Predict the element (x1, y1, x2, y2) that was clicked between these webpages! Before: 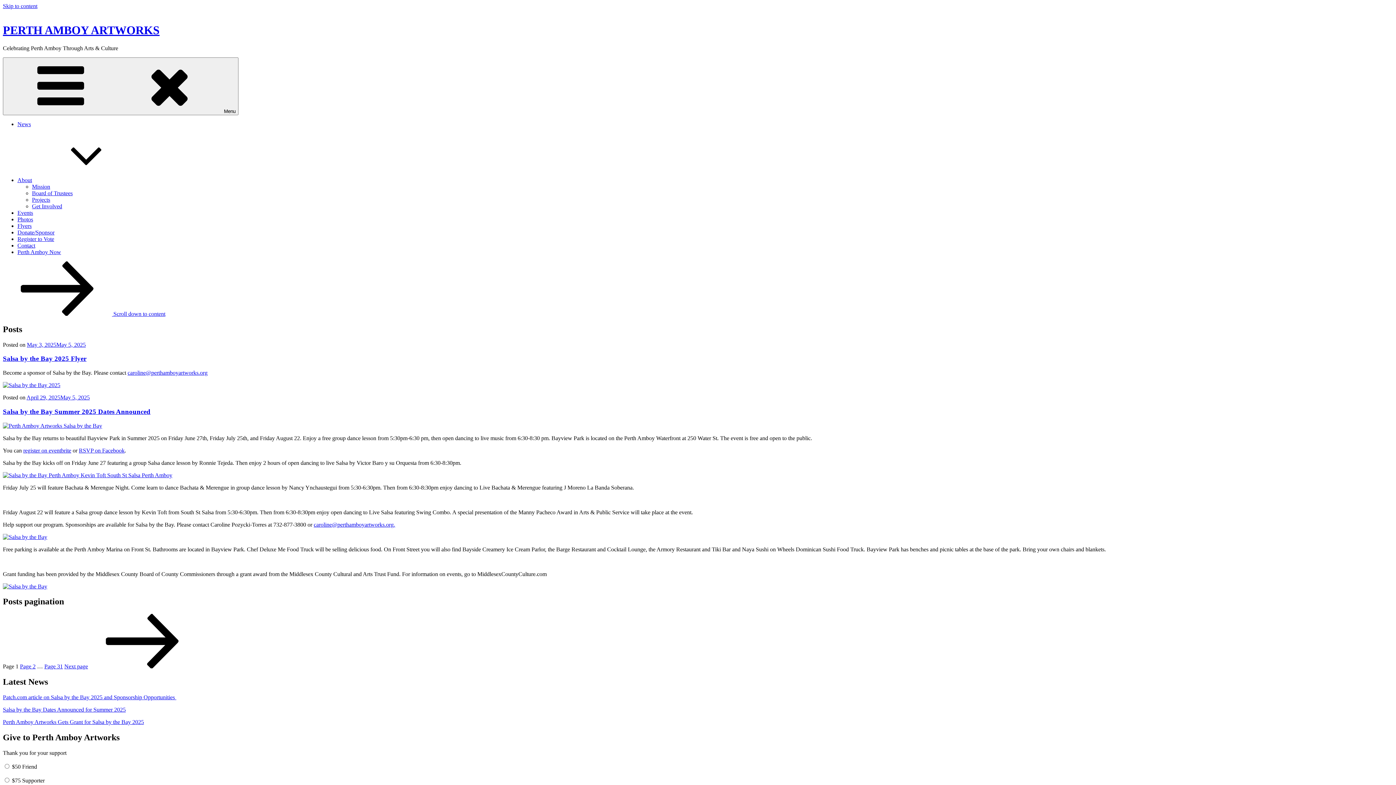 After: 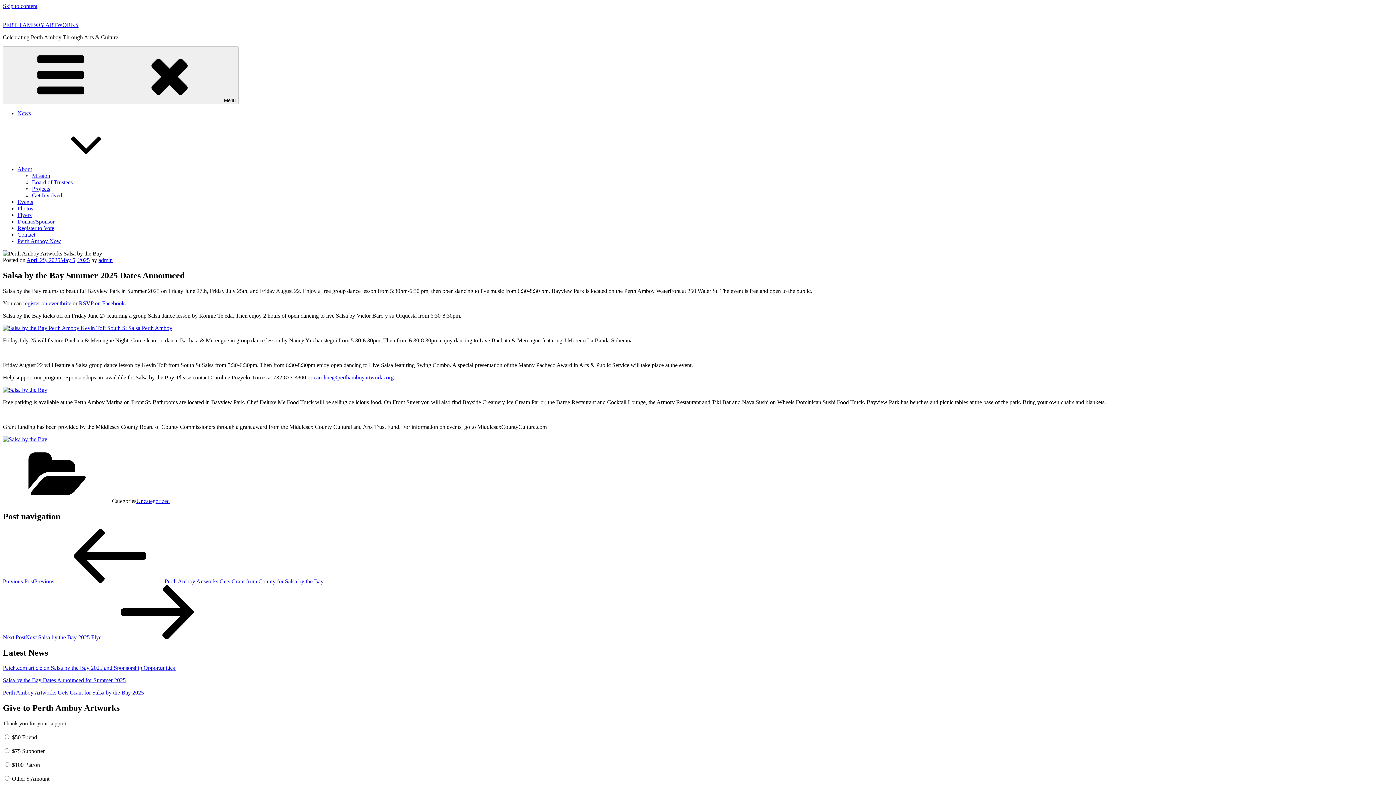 Action: label: April 29, 2025May 5, 2025 bbox: (26, 394, 89, 400)